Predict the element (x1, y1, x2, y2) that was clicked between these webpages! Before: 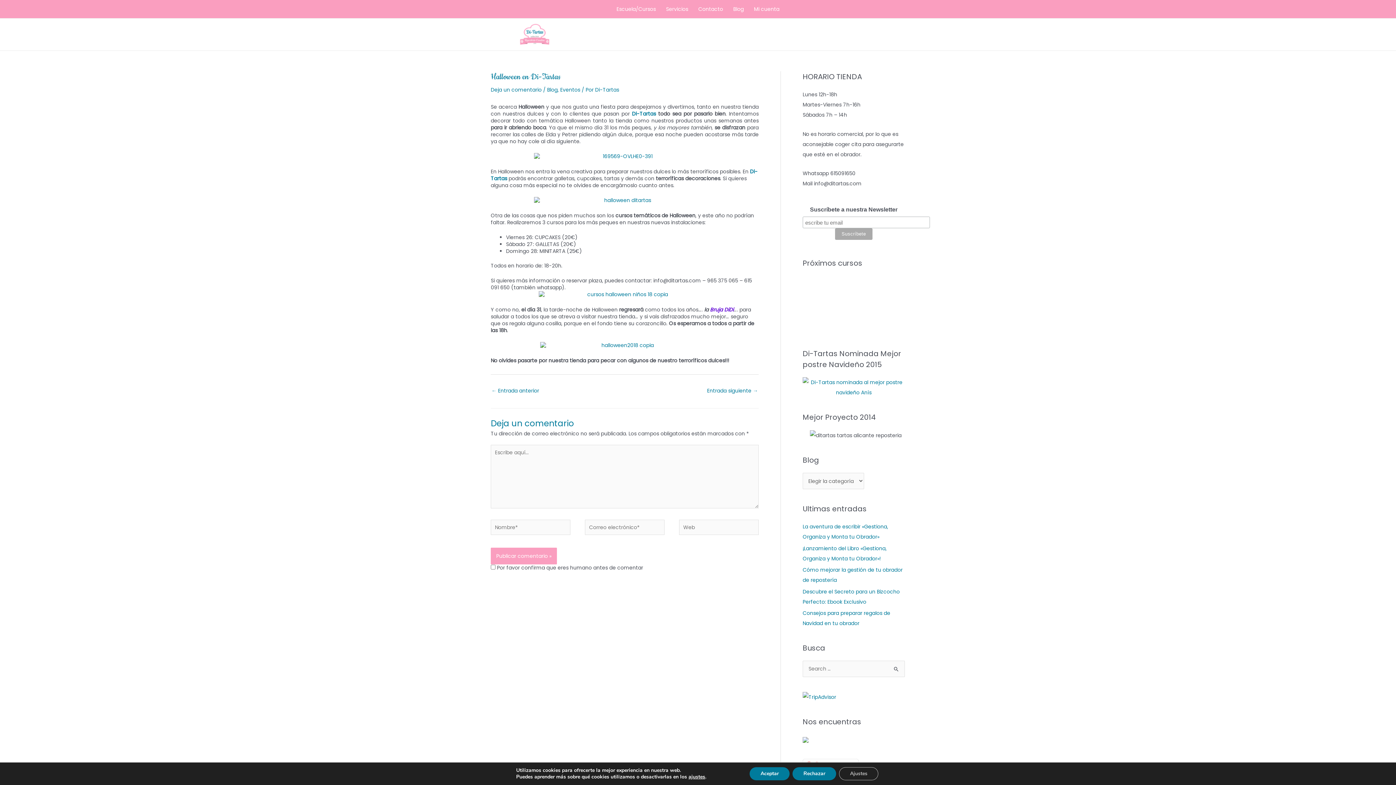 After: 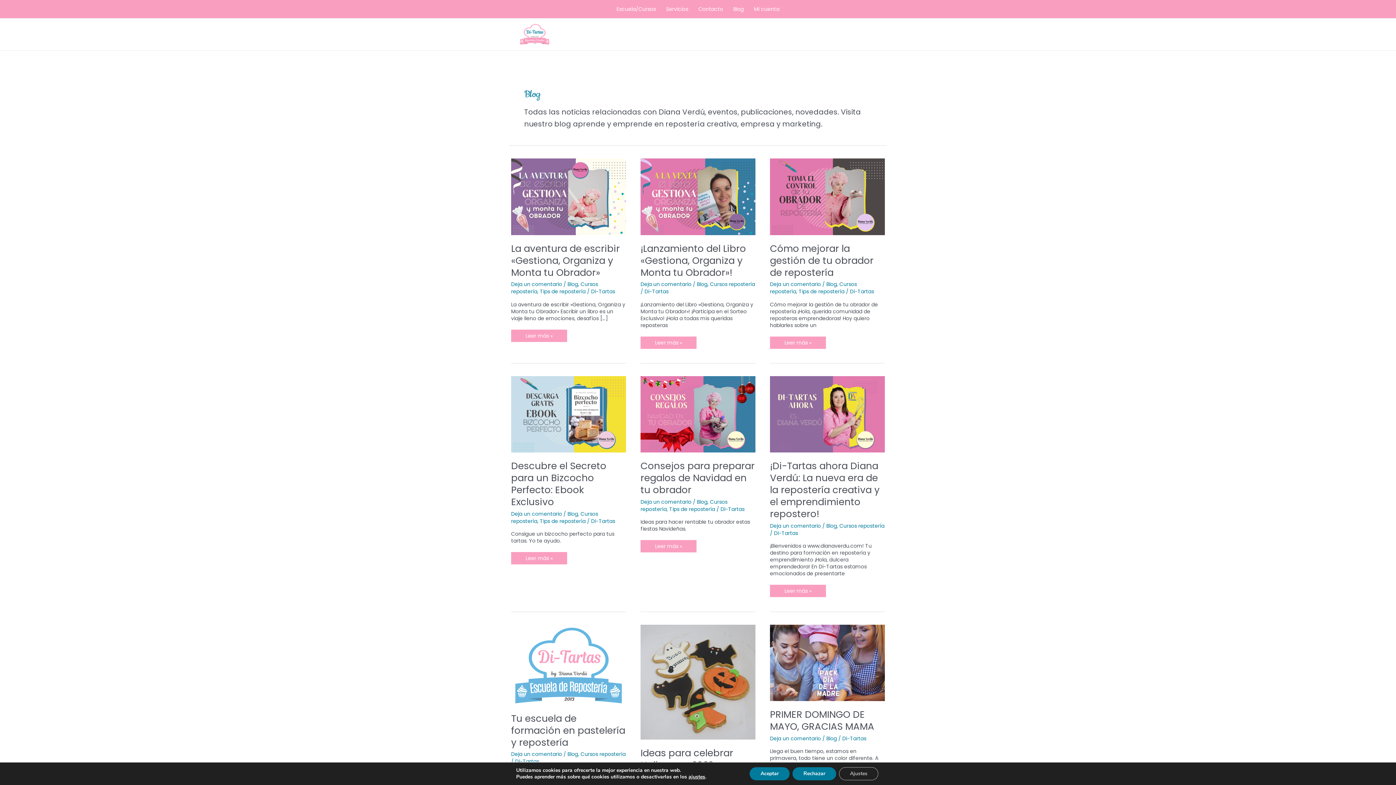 Action: label: Blog bbox: (728, 0, 749, 18)